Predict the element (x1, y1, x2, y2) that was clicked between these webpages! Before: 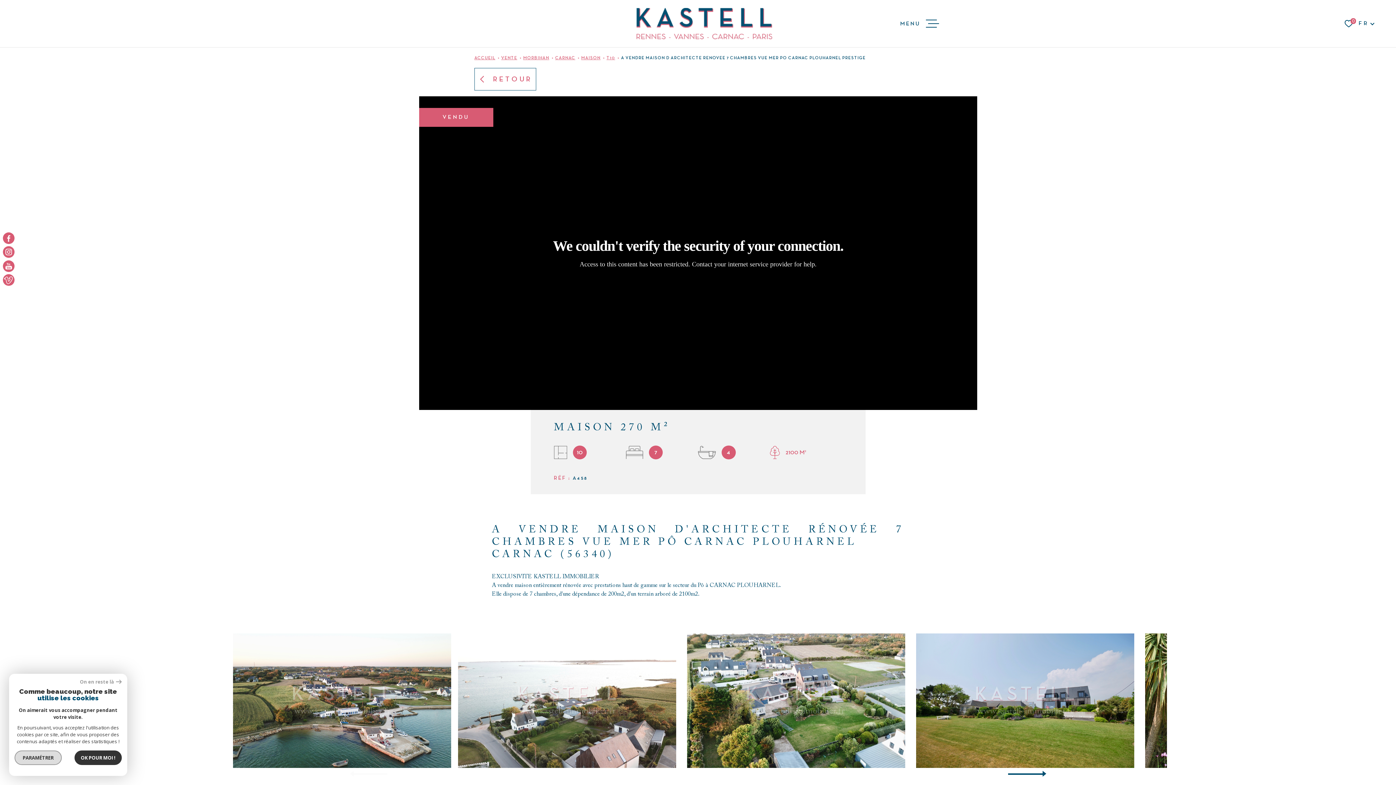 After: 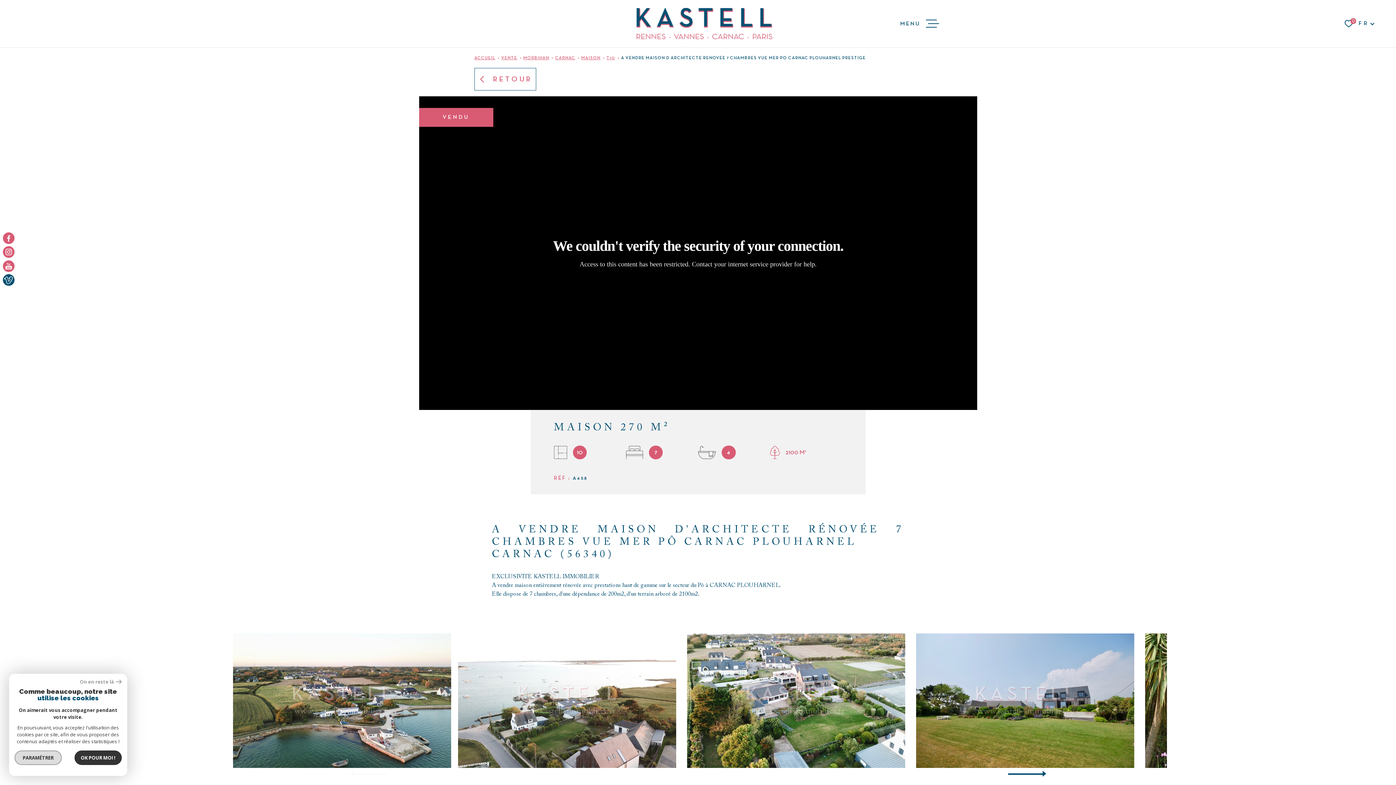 Action: label: TRAD_MELTEM_visiternotrepageyoutube - Ouverture dans une nouvelle fenêtre bbox: (2, 274, 14, 285)